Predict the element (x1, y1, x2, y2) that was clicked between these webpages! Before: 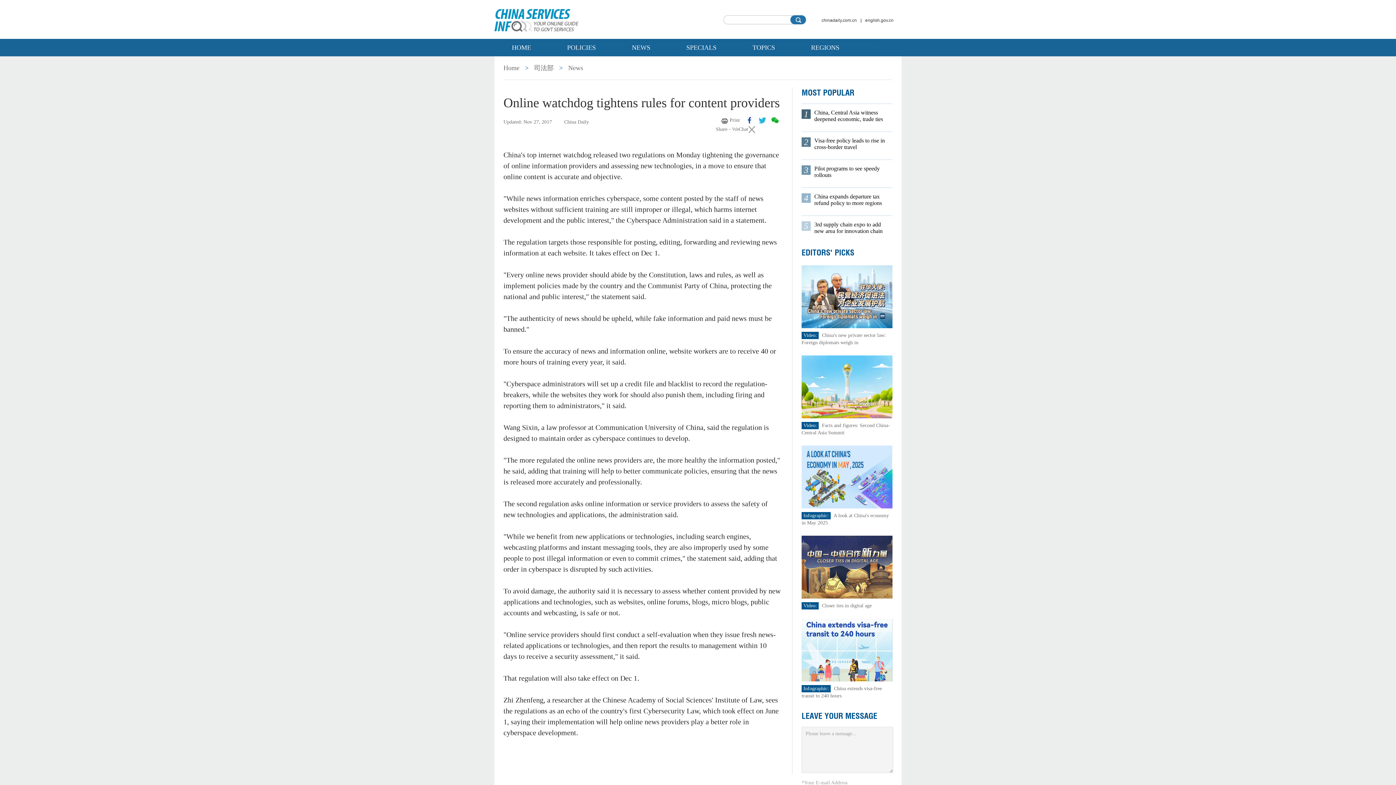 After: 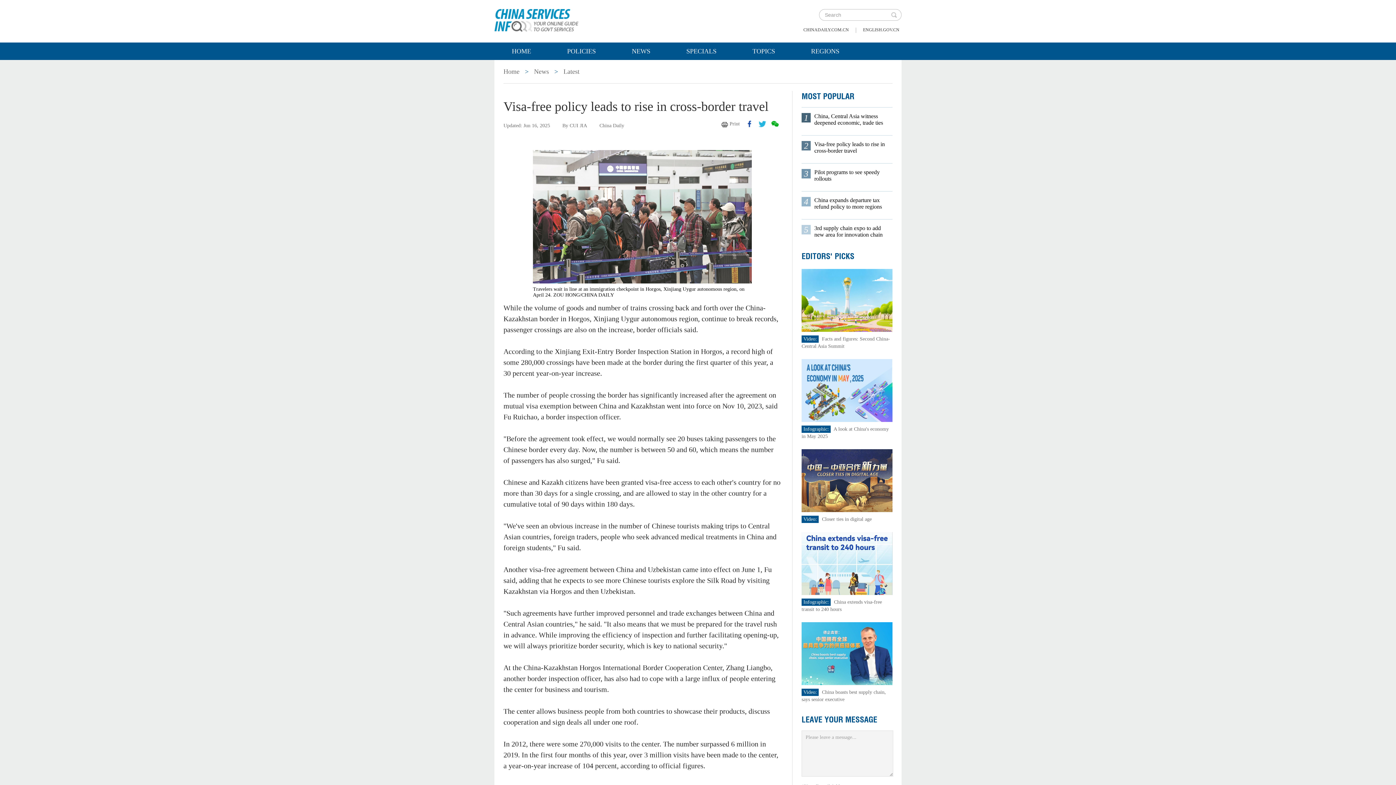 Action: label: Visa-free policy leads to rise in cross-border travel bbox: (814, 137, 891, 150)